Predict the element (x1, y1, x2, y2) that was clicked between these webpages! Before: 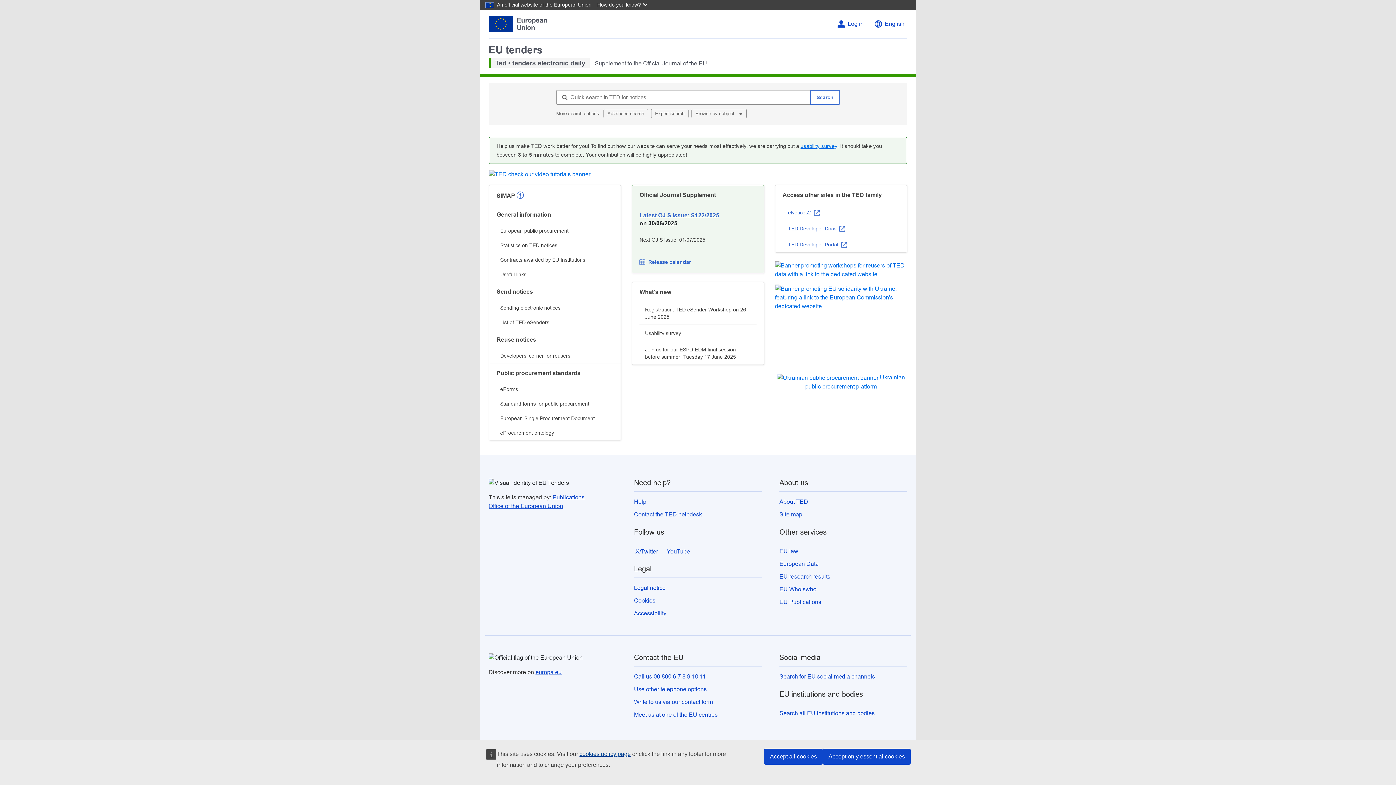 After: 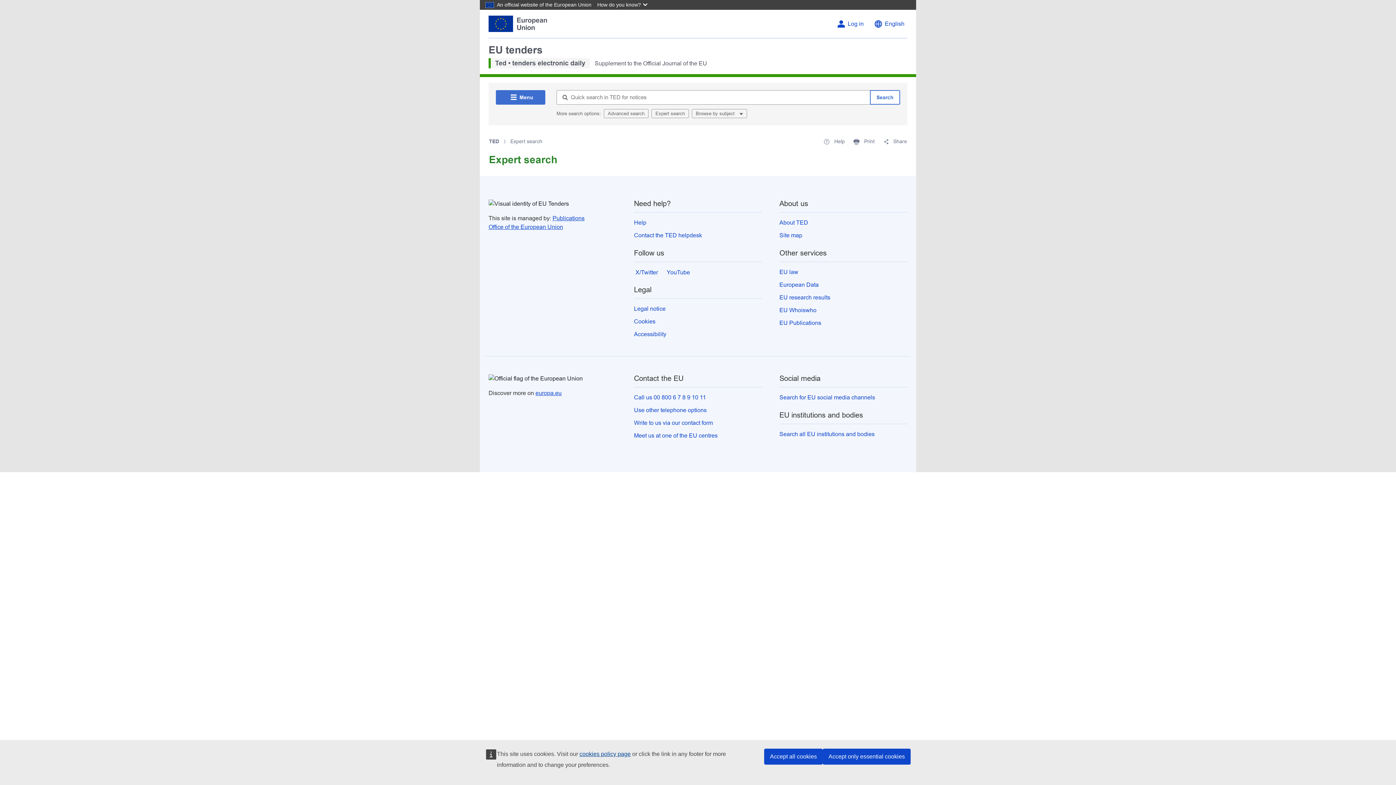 Action: label: Expert search bbox: (651, 109, 688, 118)